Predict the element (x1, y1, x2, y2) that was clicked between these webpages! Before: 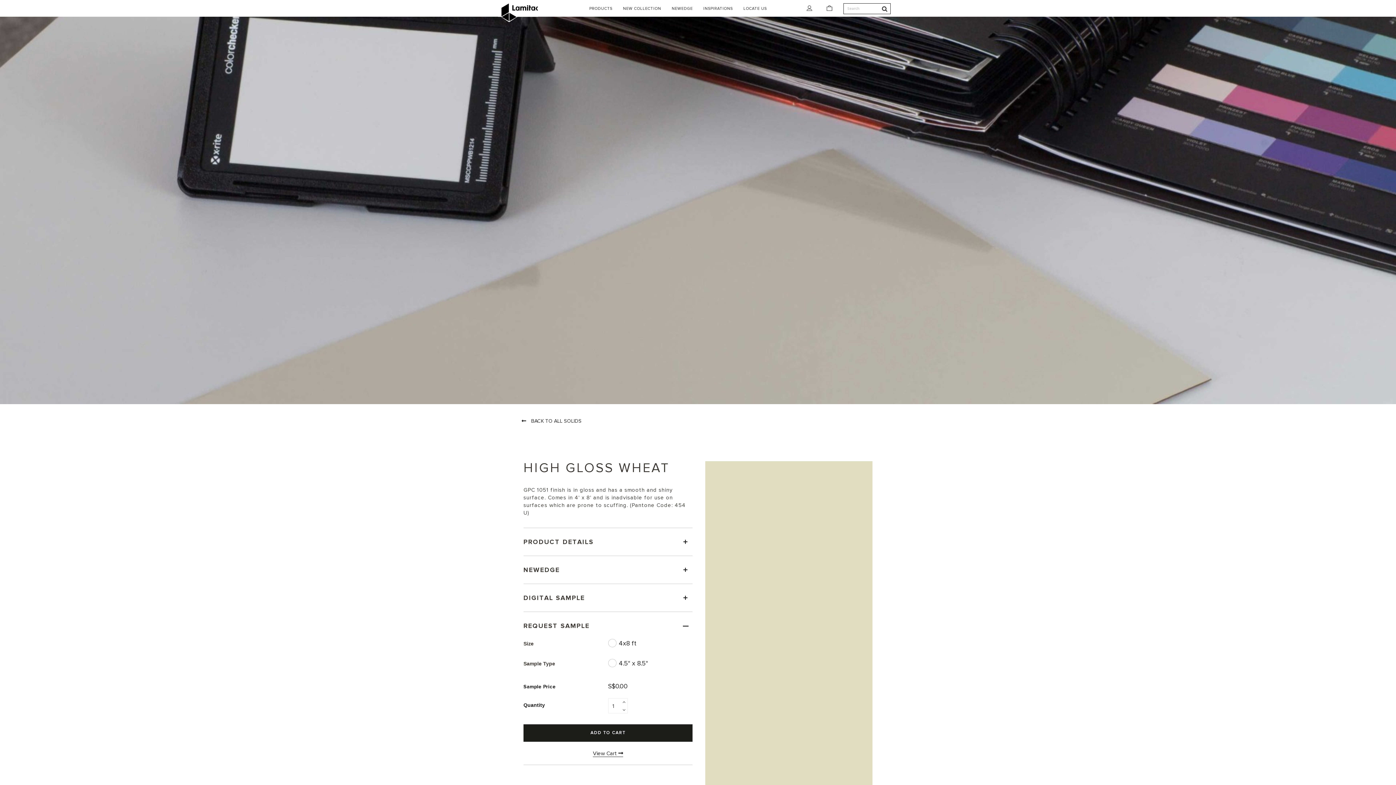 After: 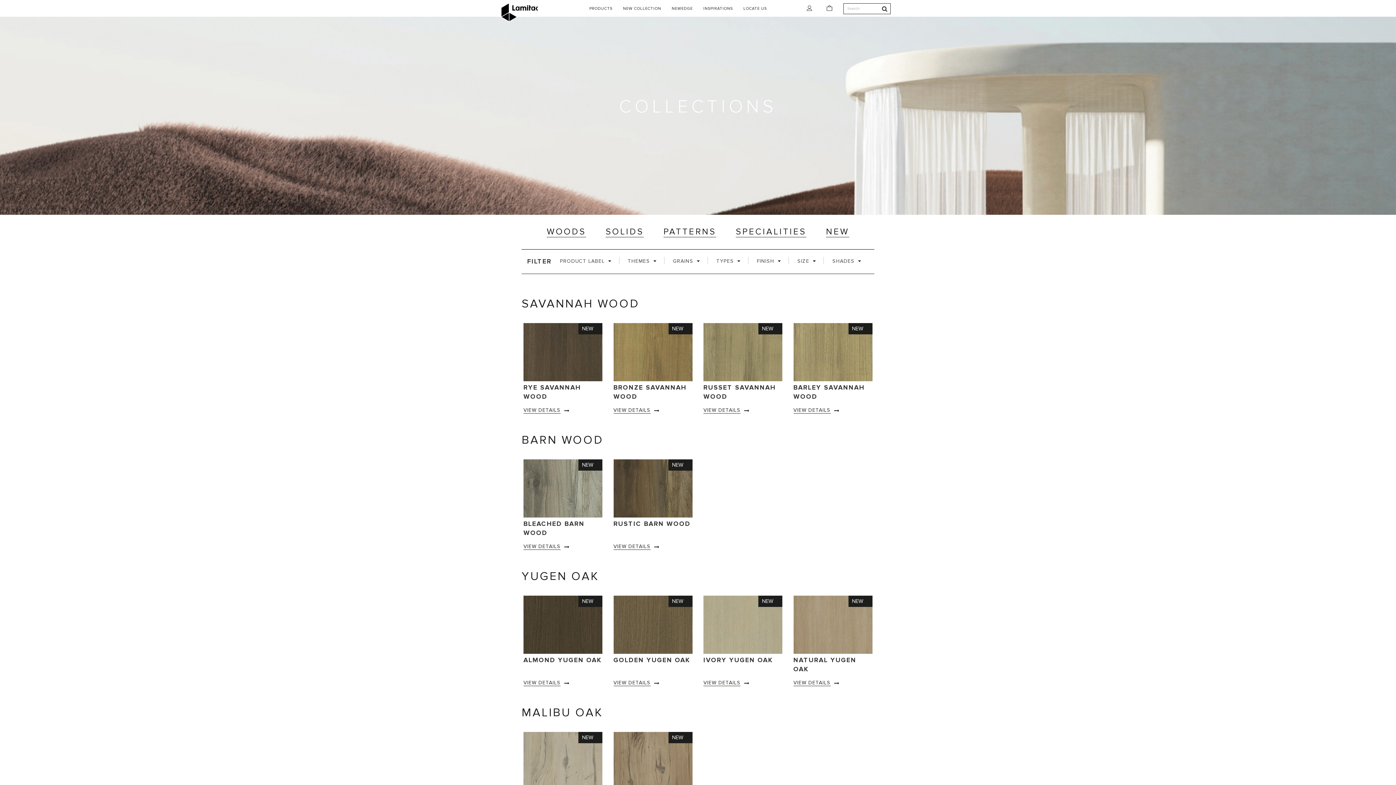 Action: bbox: (589, 6, 618, 10) label: PRODUCTS